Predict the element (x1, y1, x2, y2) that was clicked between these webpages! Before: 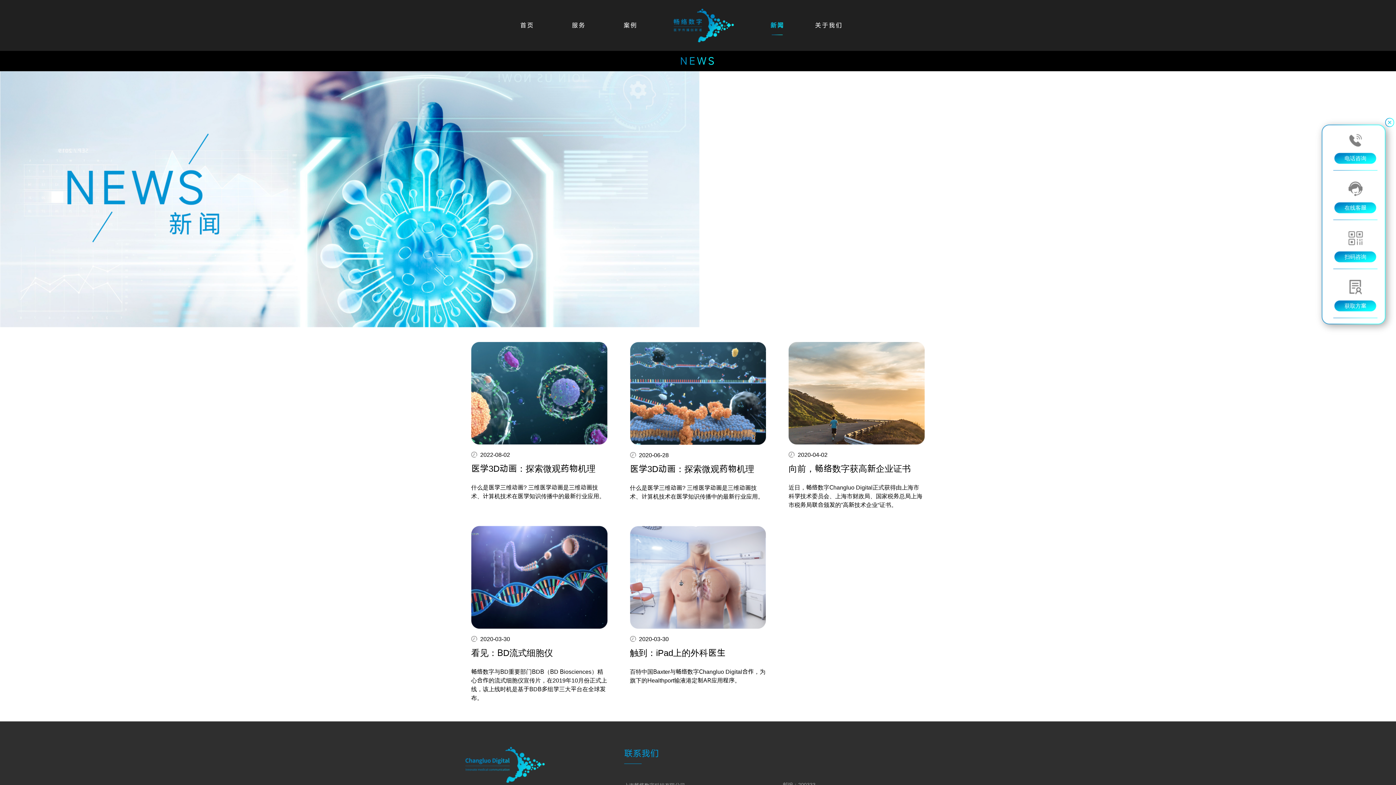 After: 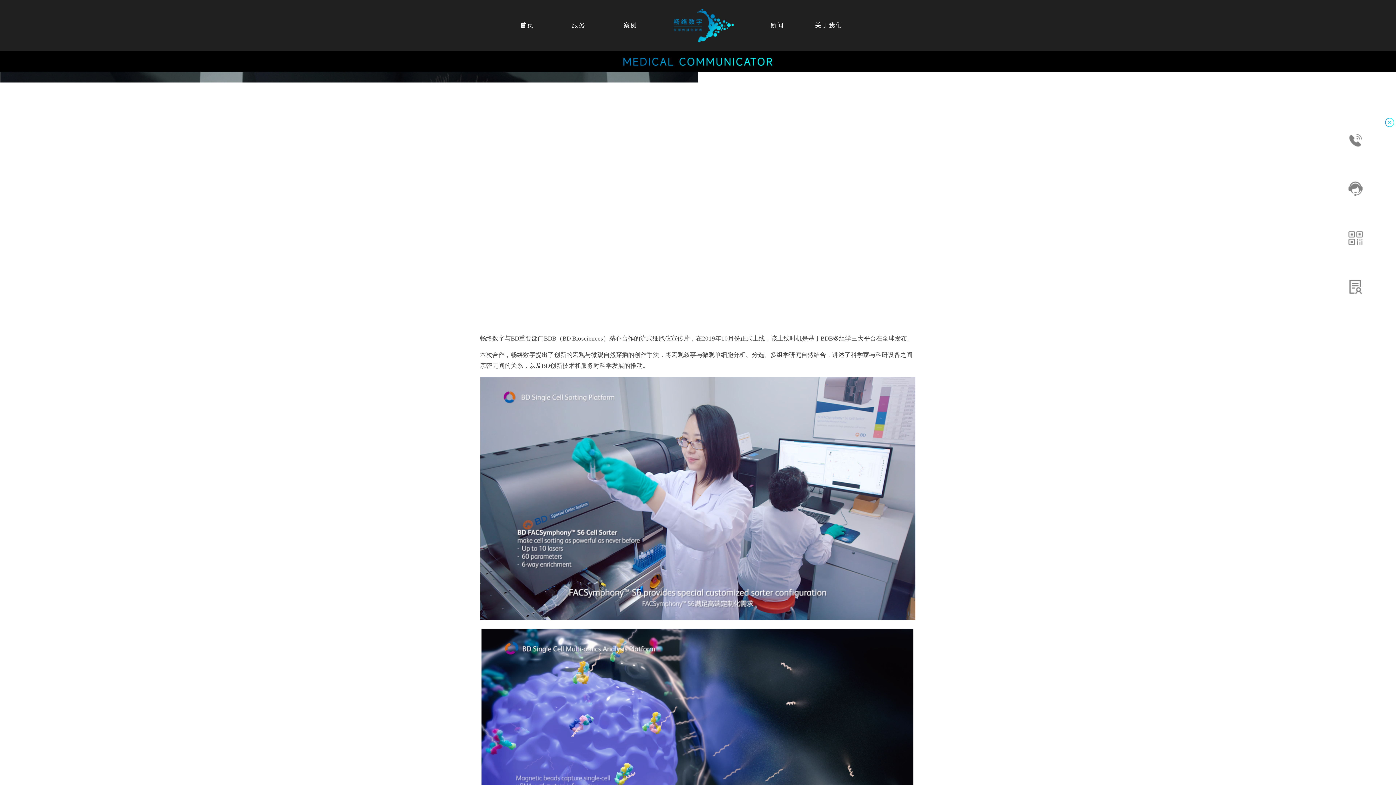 Action: label: 2020-03-30
看见：BD流式细胞仪 畅络数字与BD重要部门BDB（BD Biosciences）精心合作的流式细胞仪宣传片，在2019年10月份正式上线，该上线时机是基于BDB多组学三大平台在全球发布。 bbox: (460, 511, 618, 704)